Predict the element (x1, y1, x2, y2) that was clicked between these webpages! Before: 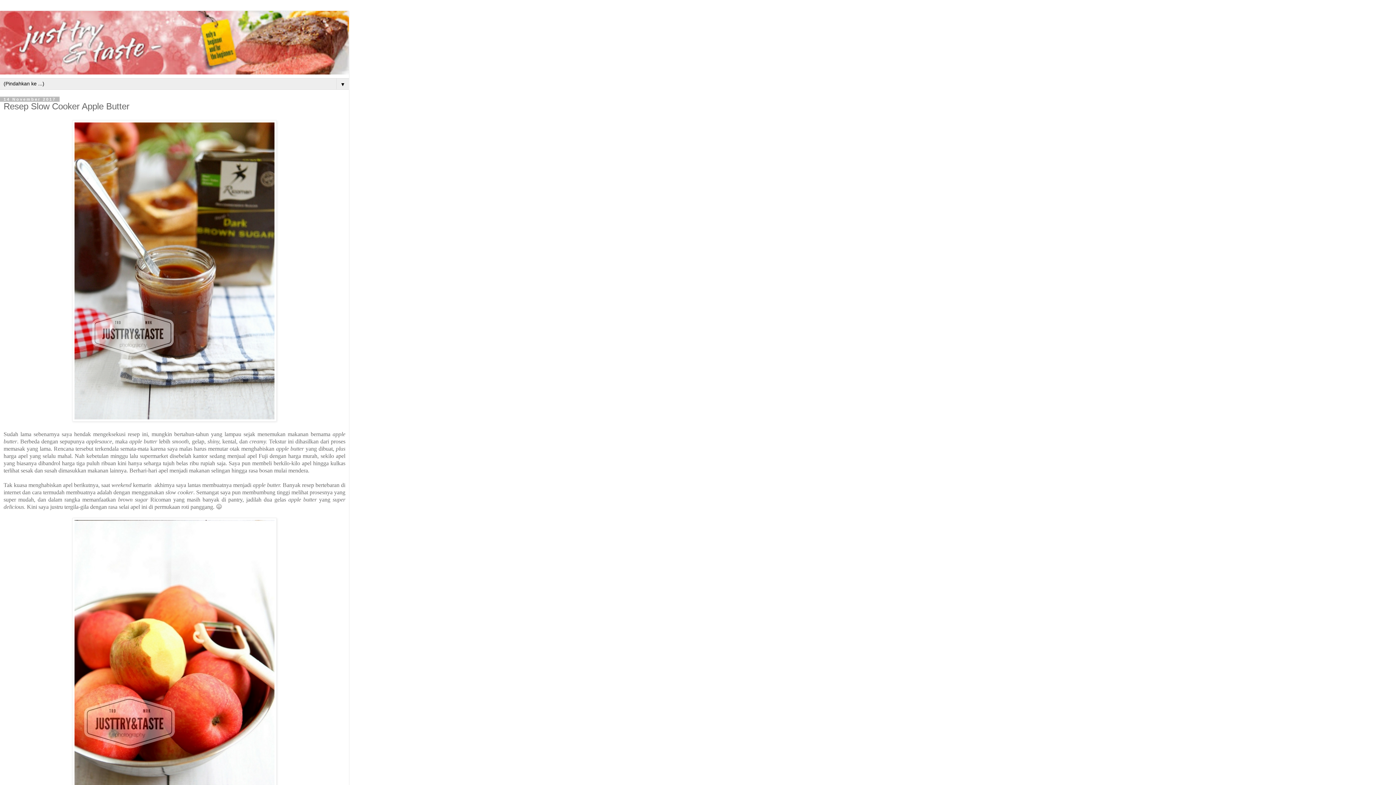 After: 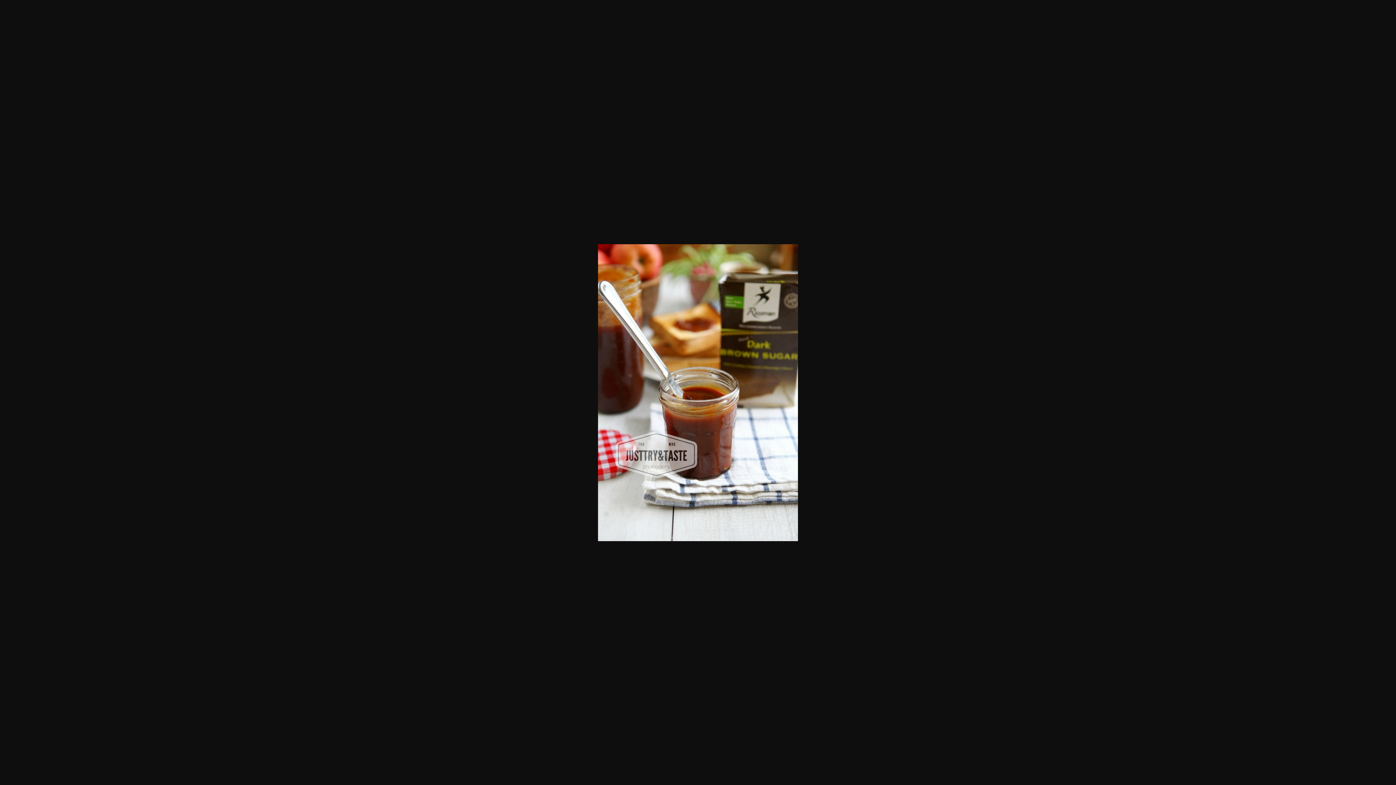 Action: bbox: (72, 416, 276, 422)